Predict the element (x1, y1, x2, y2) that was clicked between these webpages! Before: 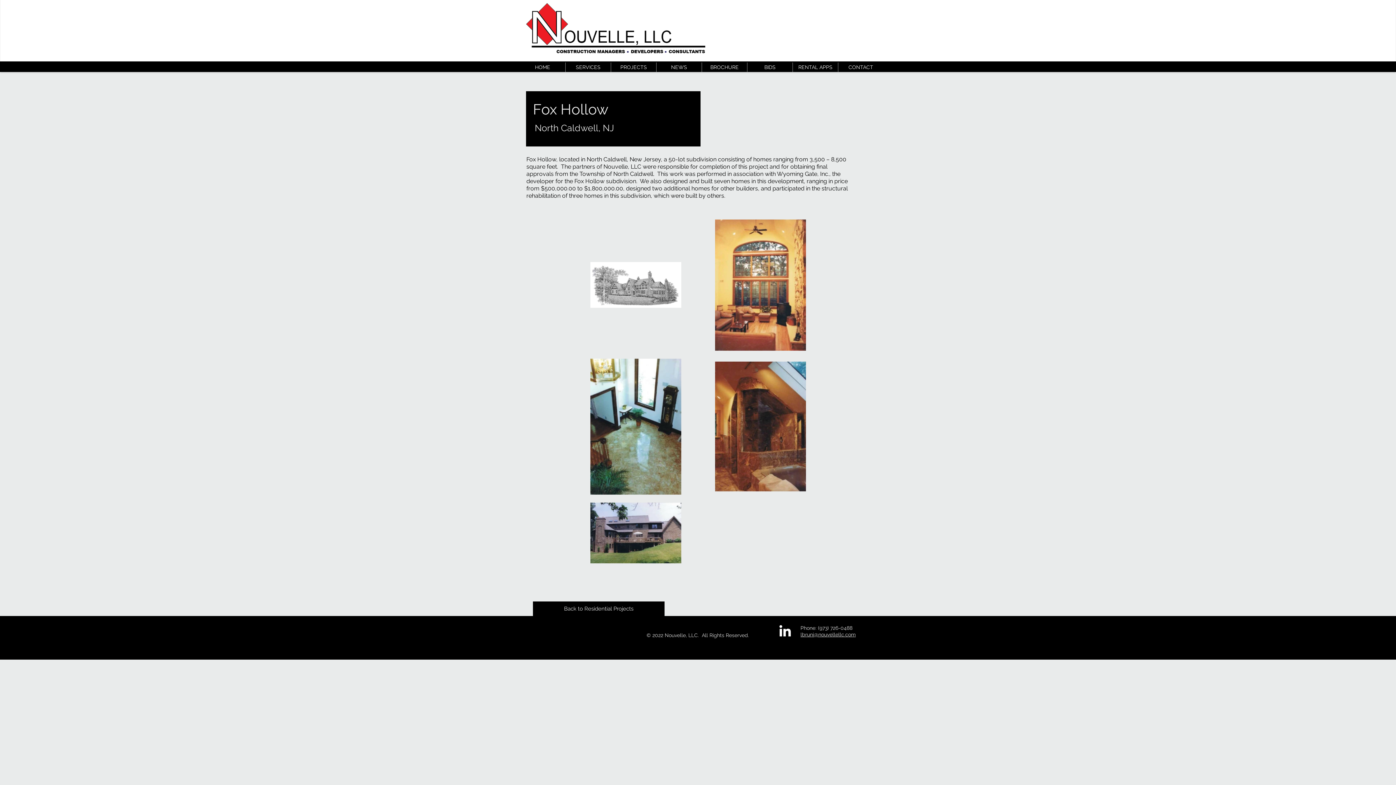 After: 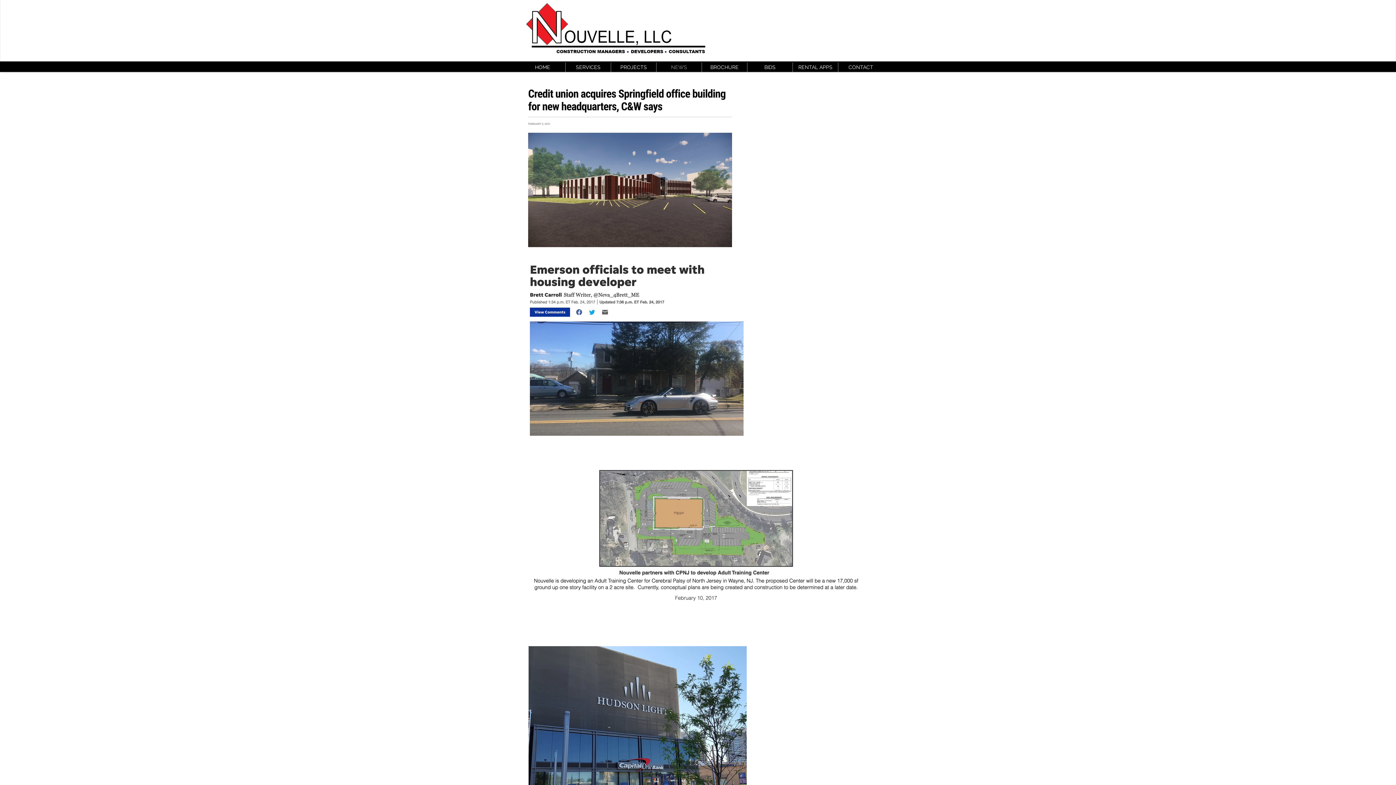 Action: label: NEWS bbox: (656, 62, 701, 72)